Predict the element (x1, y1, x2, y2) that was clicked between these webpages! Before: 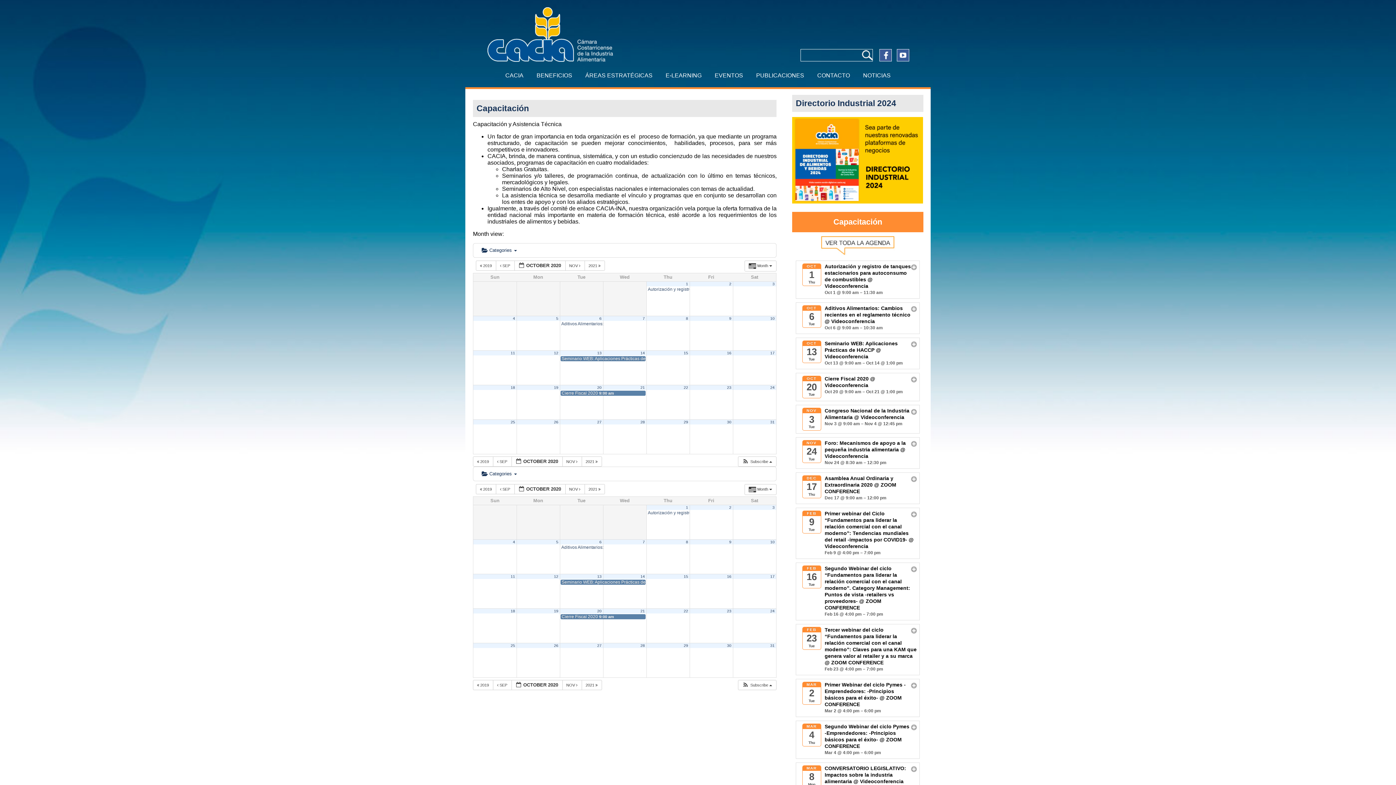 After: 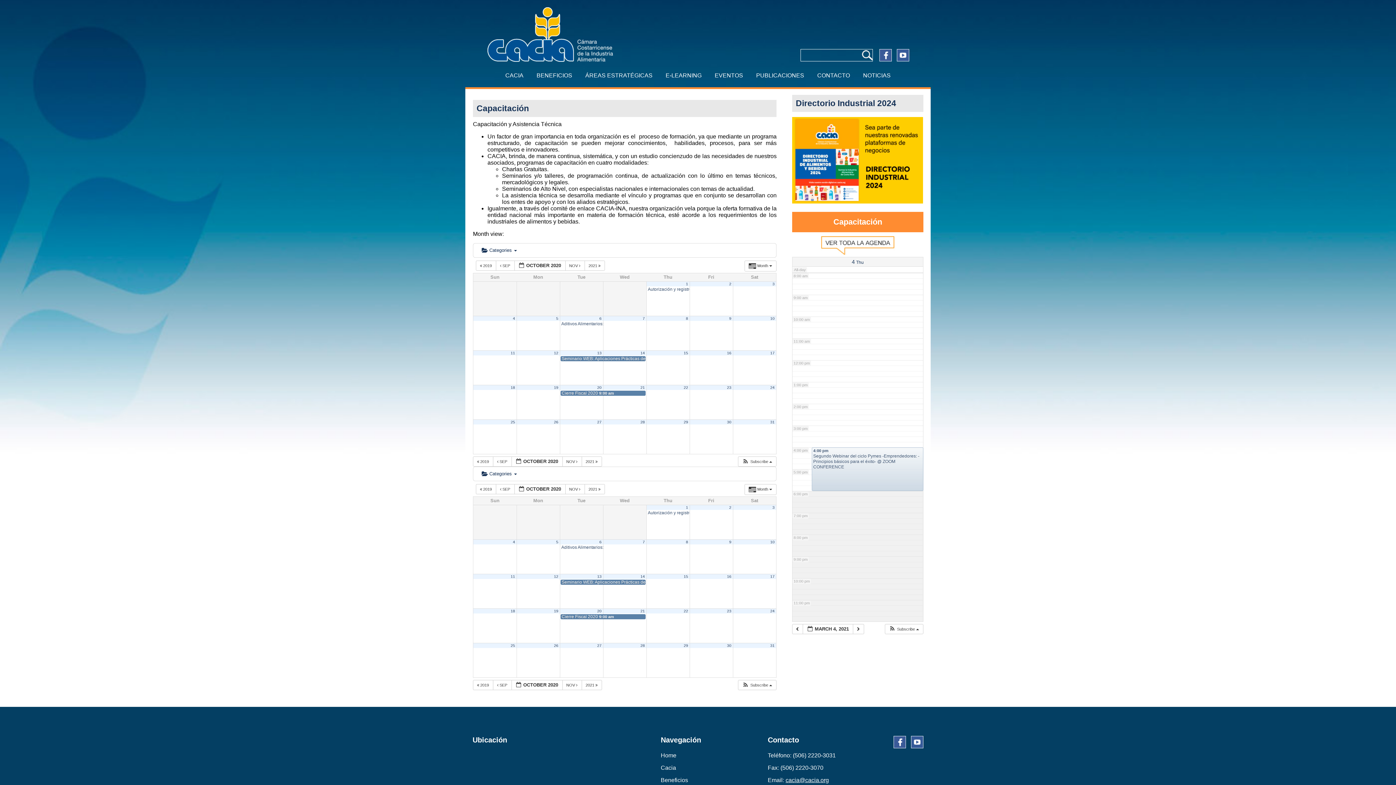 Action: bbox: (802, 724, 821, 746) label: MAR
4
Thu